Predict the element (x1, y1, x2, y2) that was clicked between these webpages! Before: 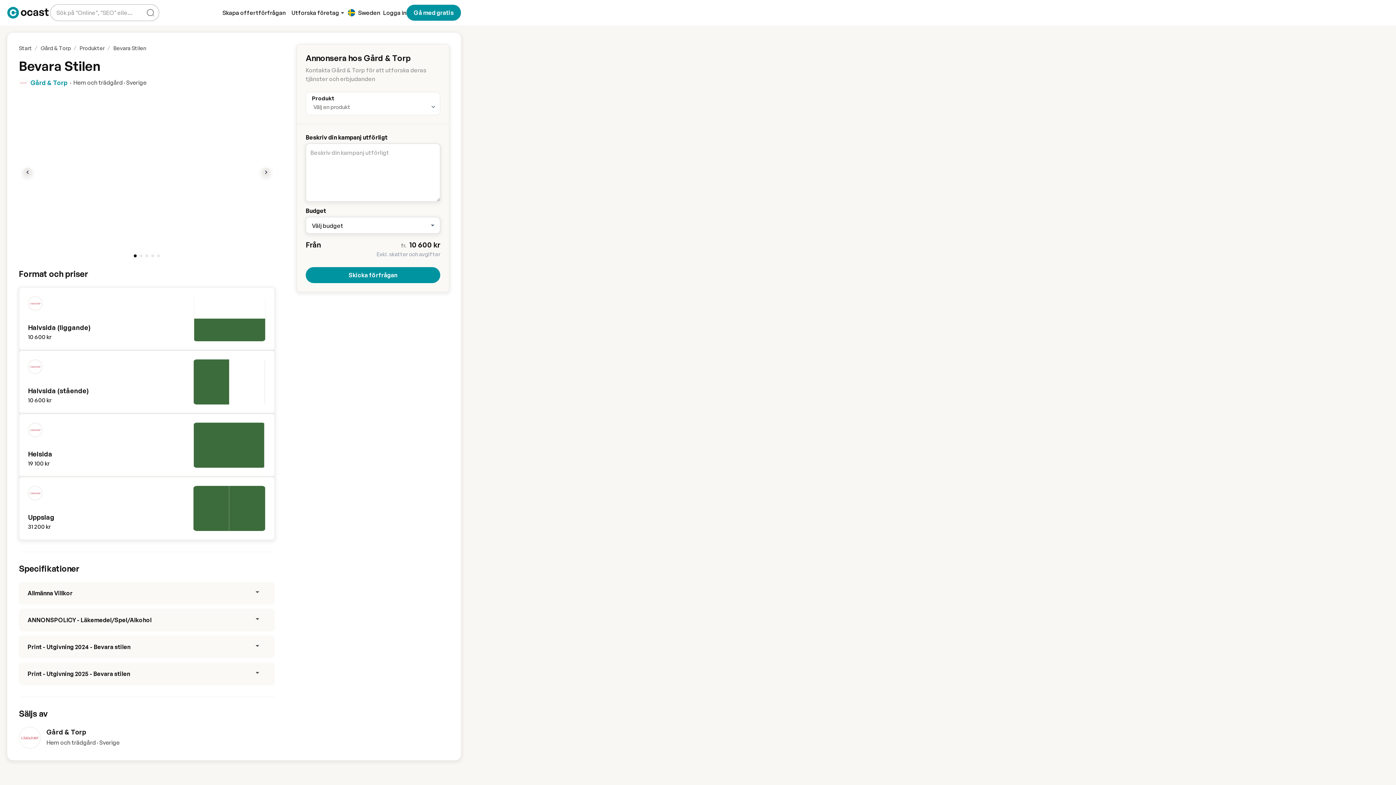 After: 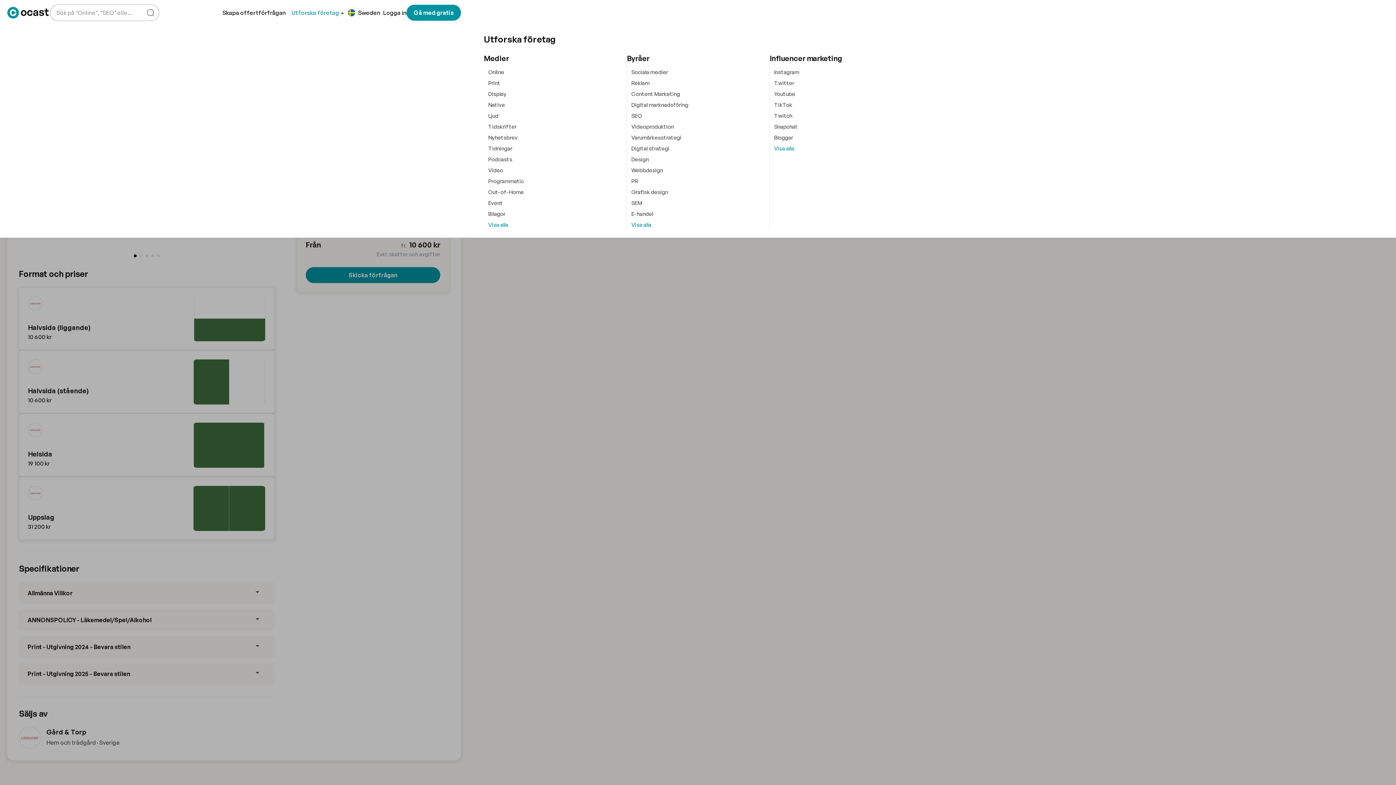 Action: label: Utforska företag bbox: (291, 4, 345, 20)